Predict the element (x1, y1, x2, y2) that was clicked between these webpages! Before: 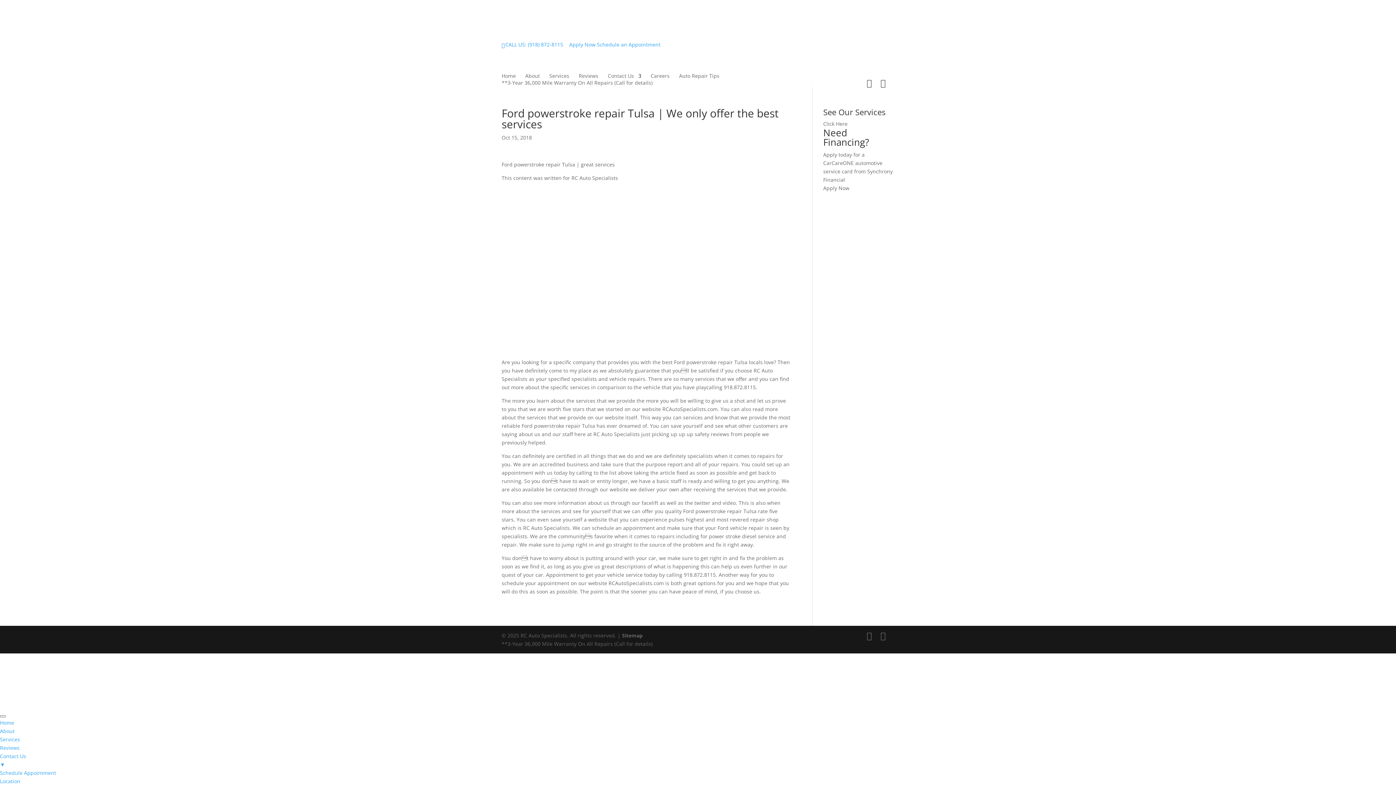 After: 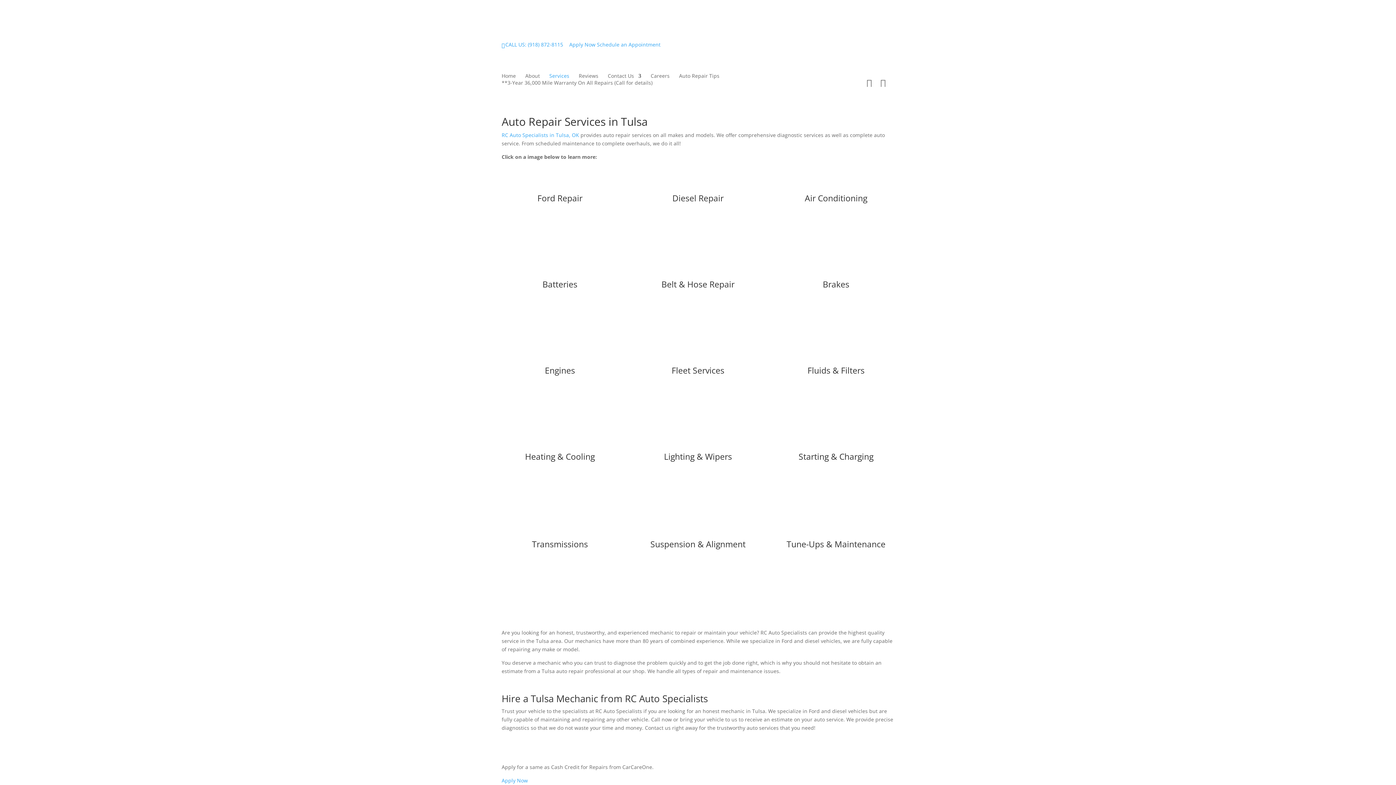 Action: label: Click Here bbox: (823, 120, 847, 127)